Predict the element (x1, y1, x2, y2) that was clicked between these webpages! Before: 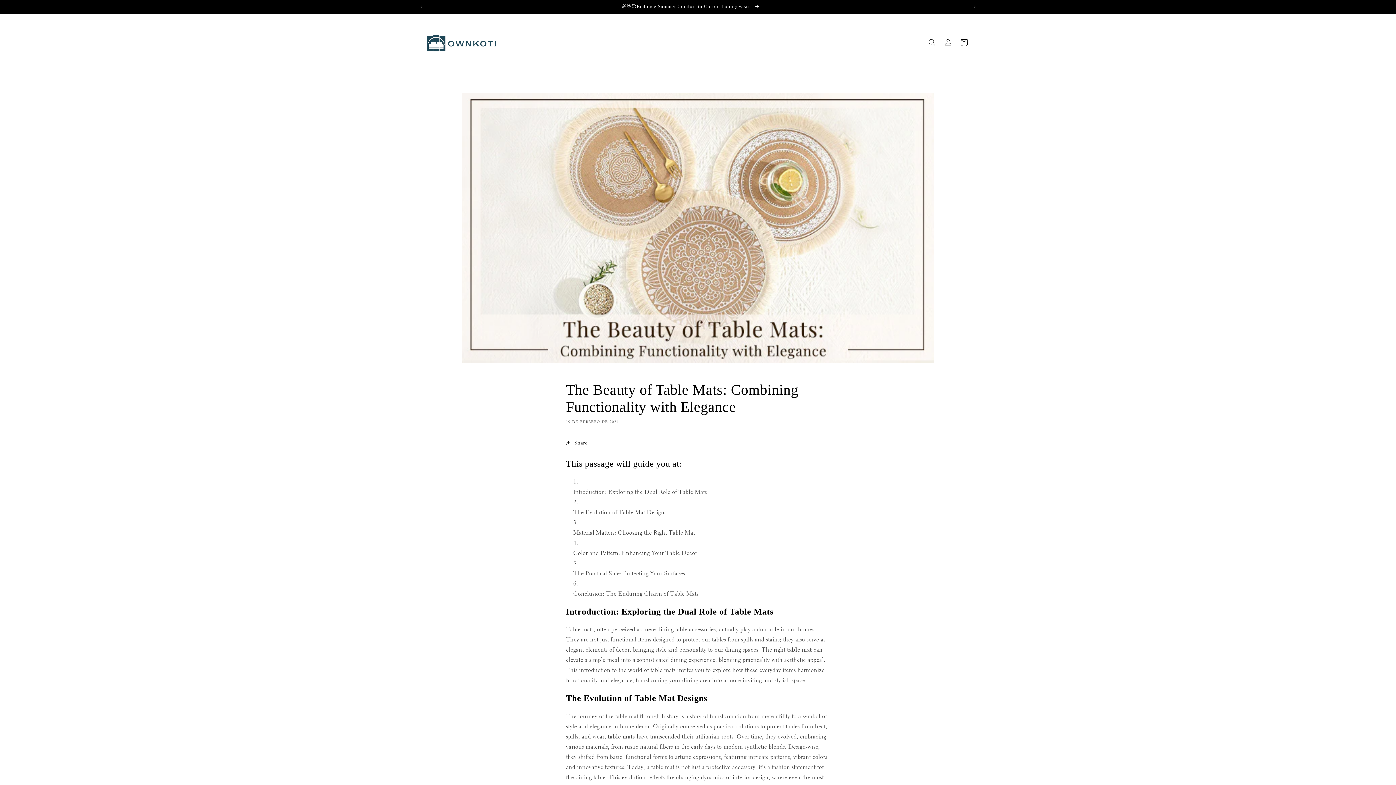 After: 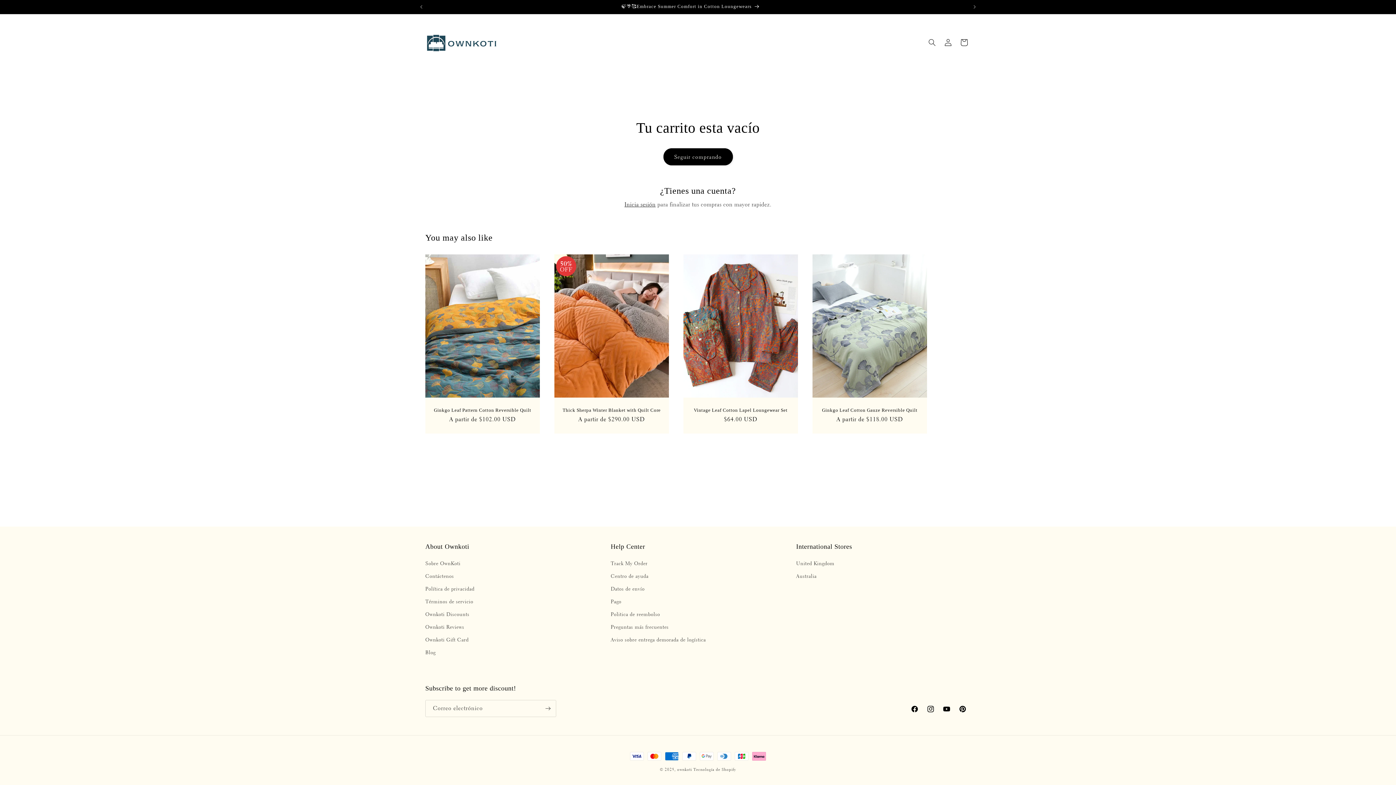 Action: label: Carrito bbox: (956, 34, 972, 50)